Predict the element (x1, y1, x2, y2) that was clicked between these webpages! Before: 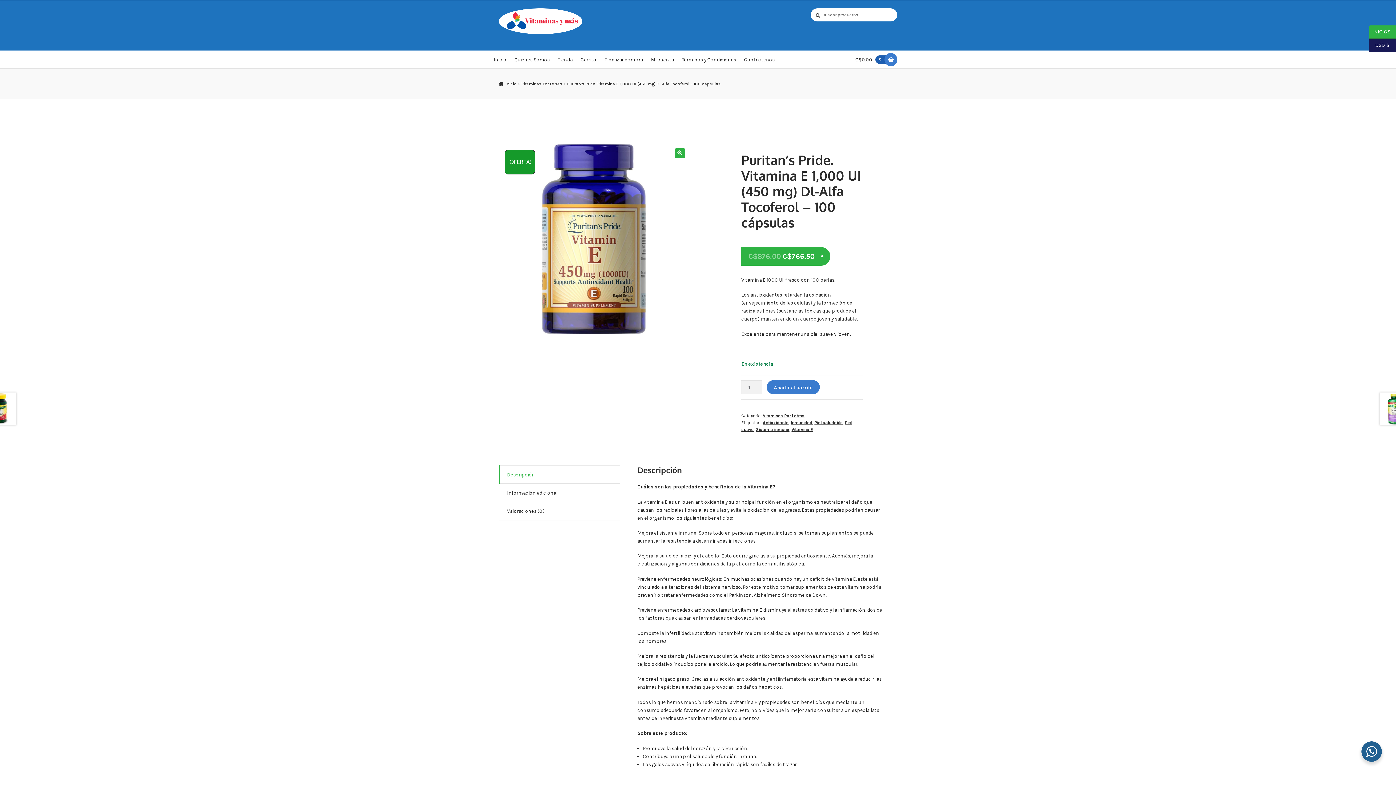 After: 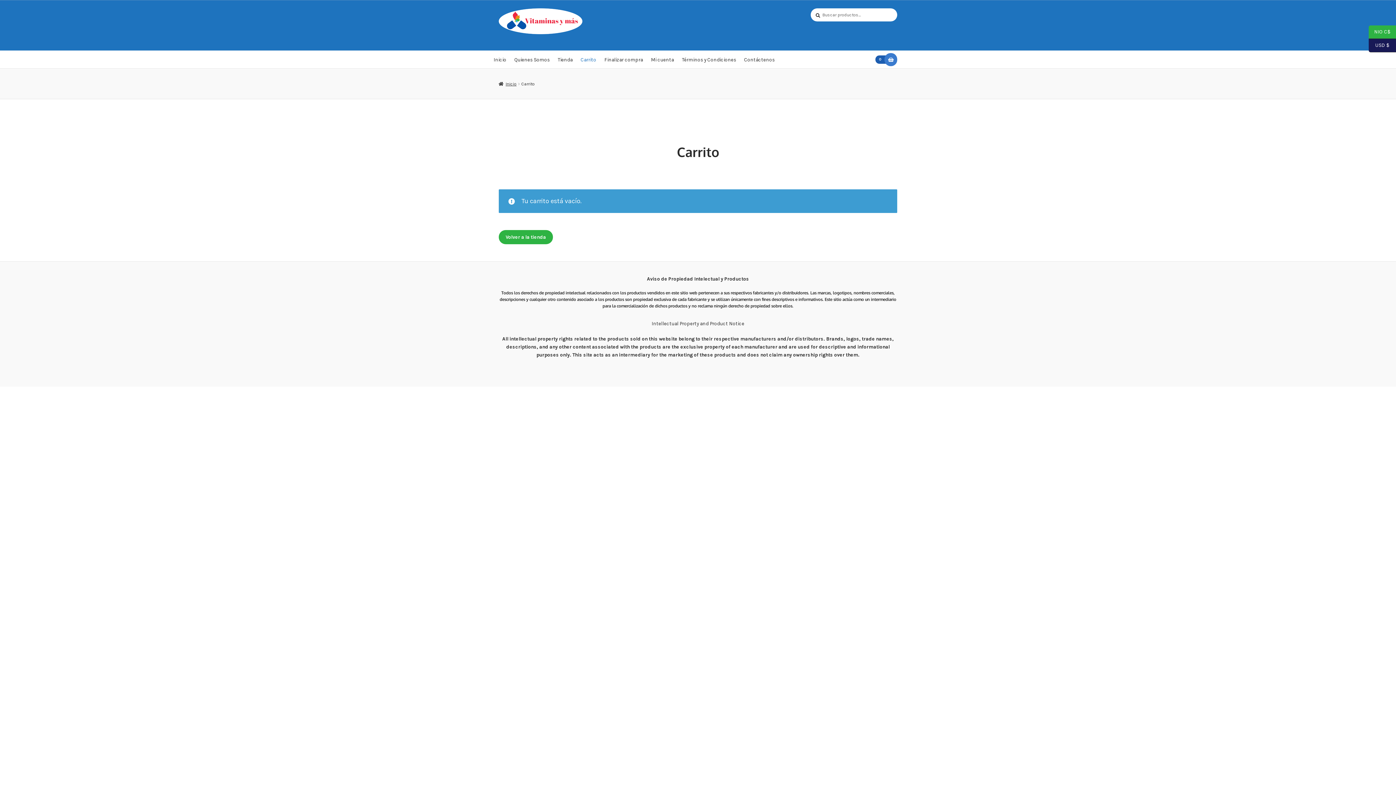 Action: bbox: (810, 50, 897, 68) label: C$0.00
0